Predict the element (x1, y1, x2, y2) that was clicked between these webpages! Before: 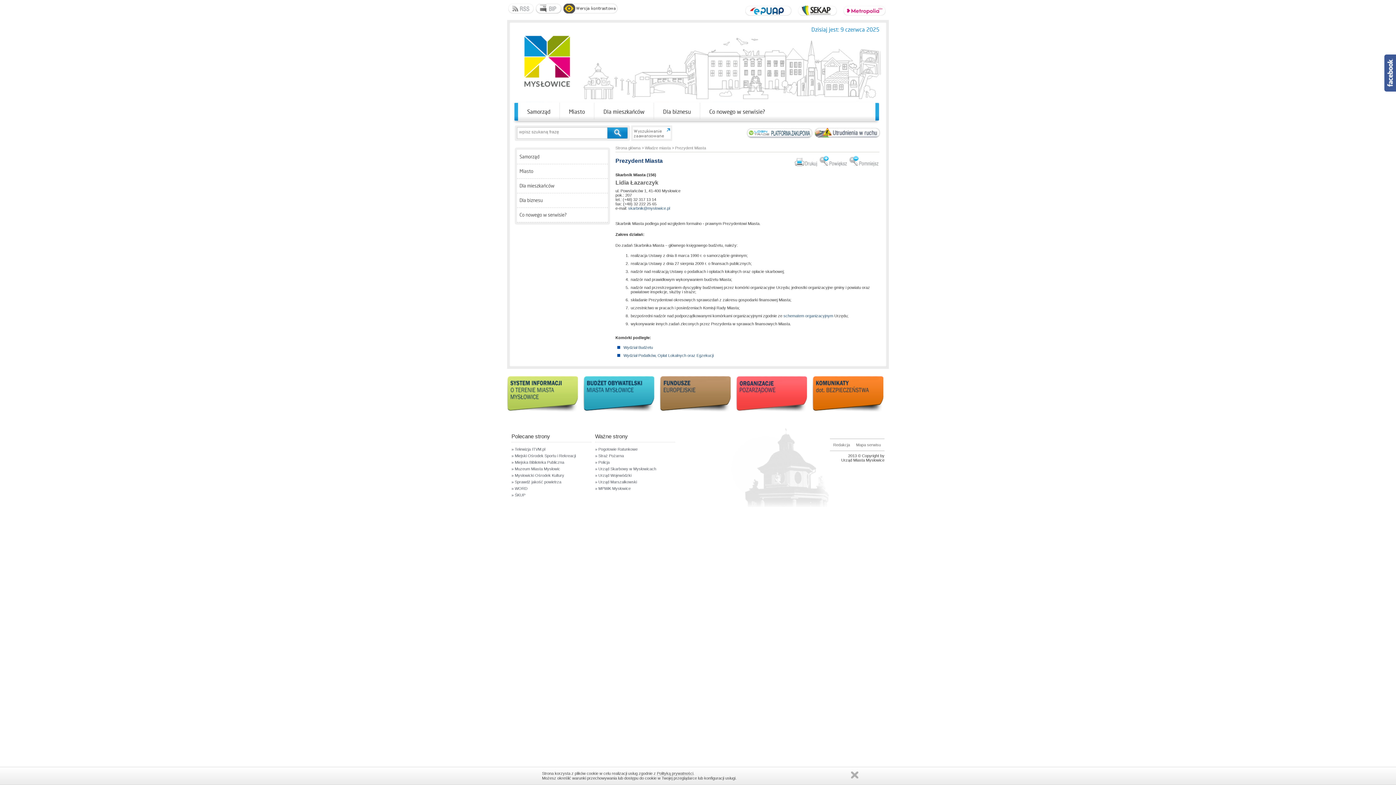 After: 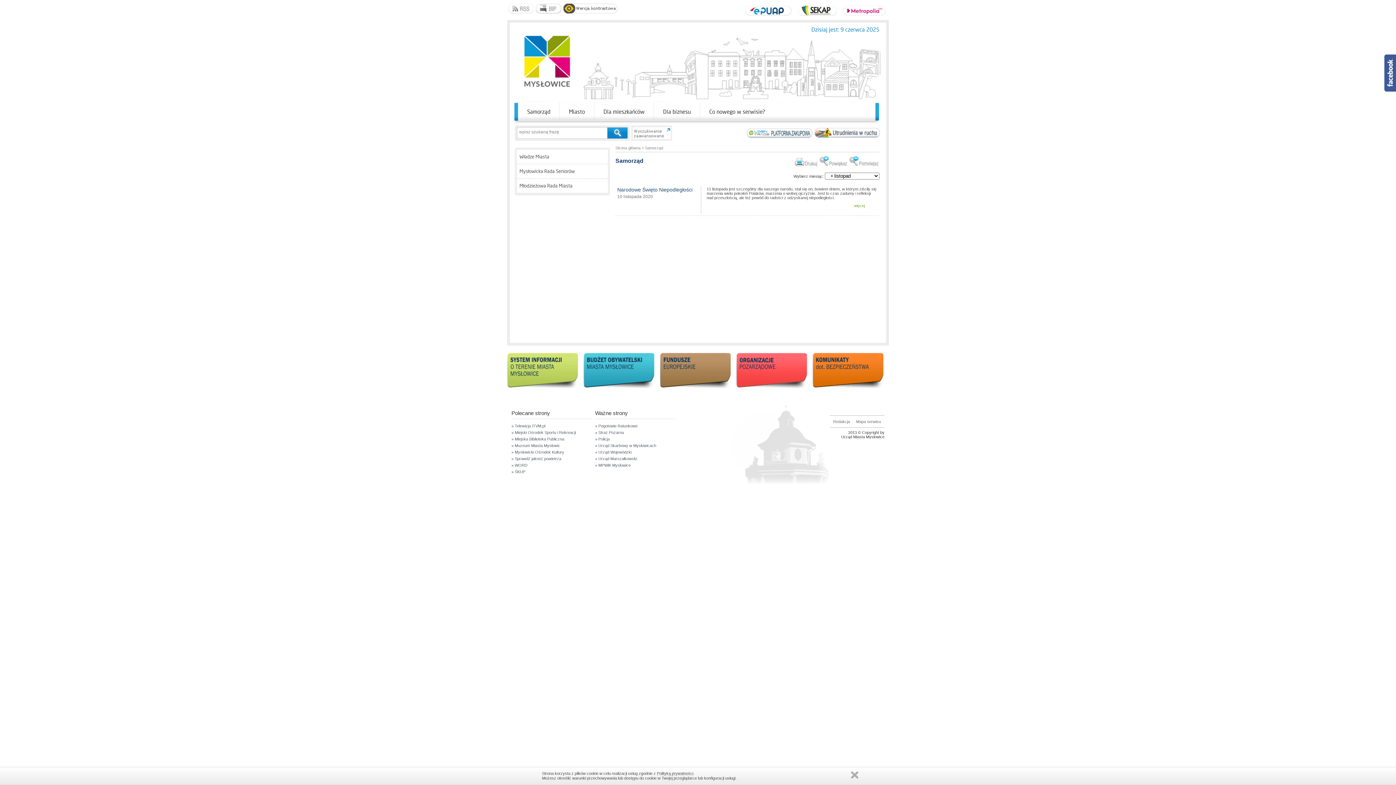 Action: bbox: (517, 149, 608, 164) label: Samorząd